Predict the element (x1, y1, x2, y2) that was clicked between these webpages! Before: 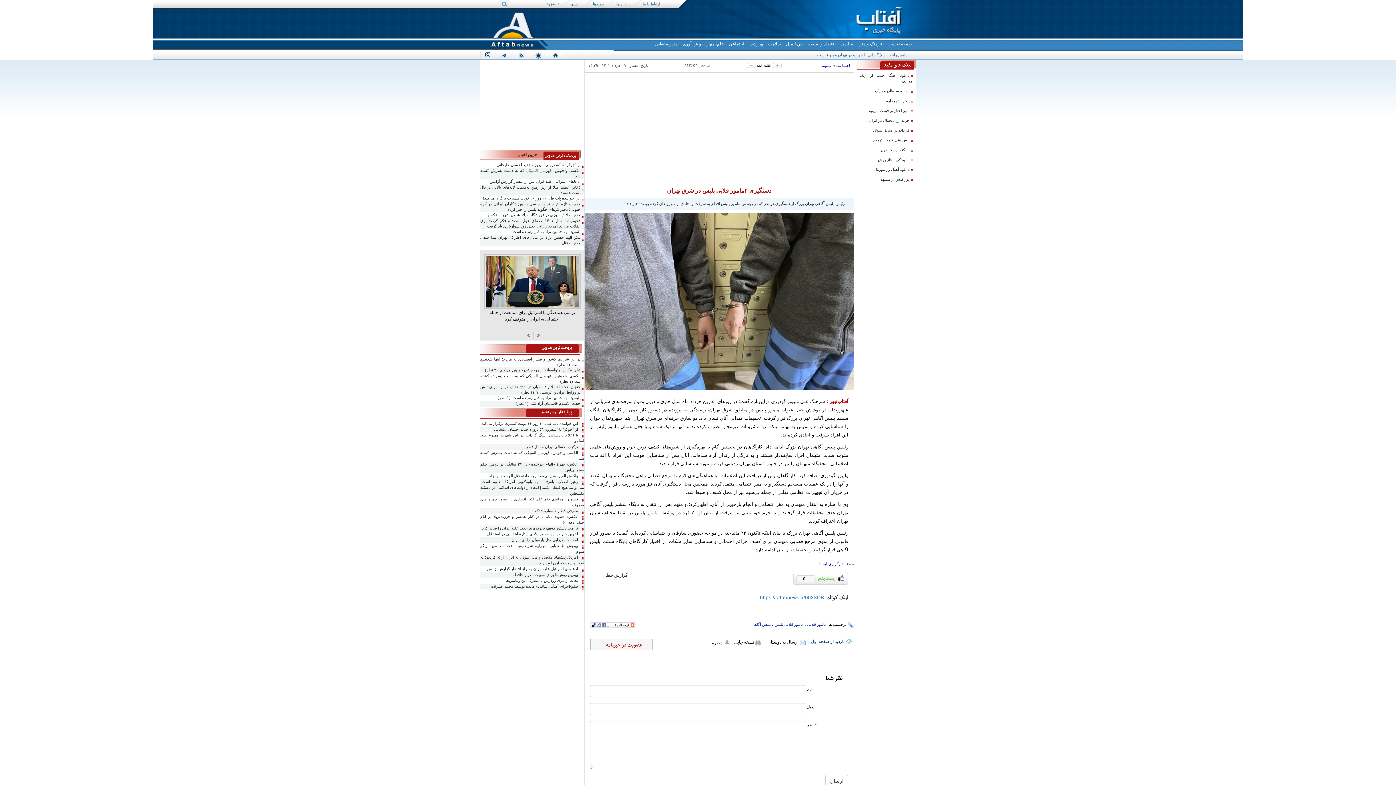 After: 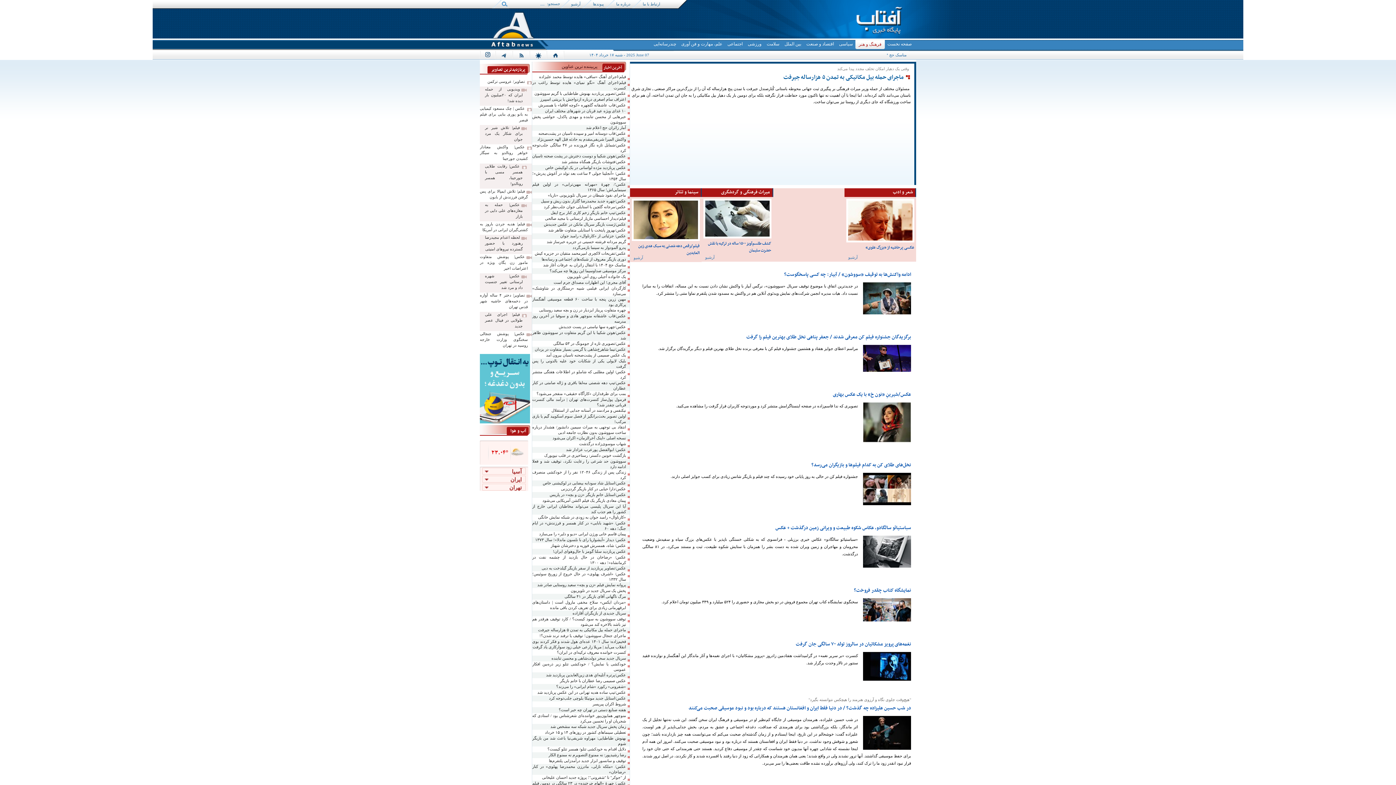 Action: bbox: (859, 40, 882, 48) label: فرهنگ و هنر